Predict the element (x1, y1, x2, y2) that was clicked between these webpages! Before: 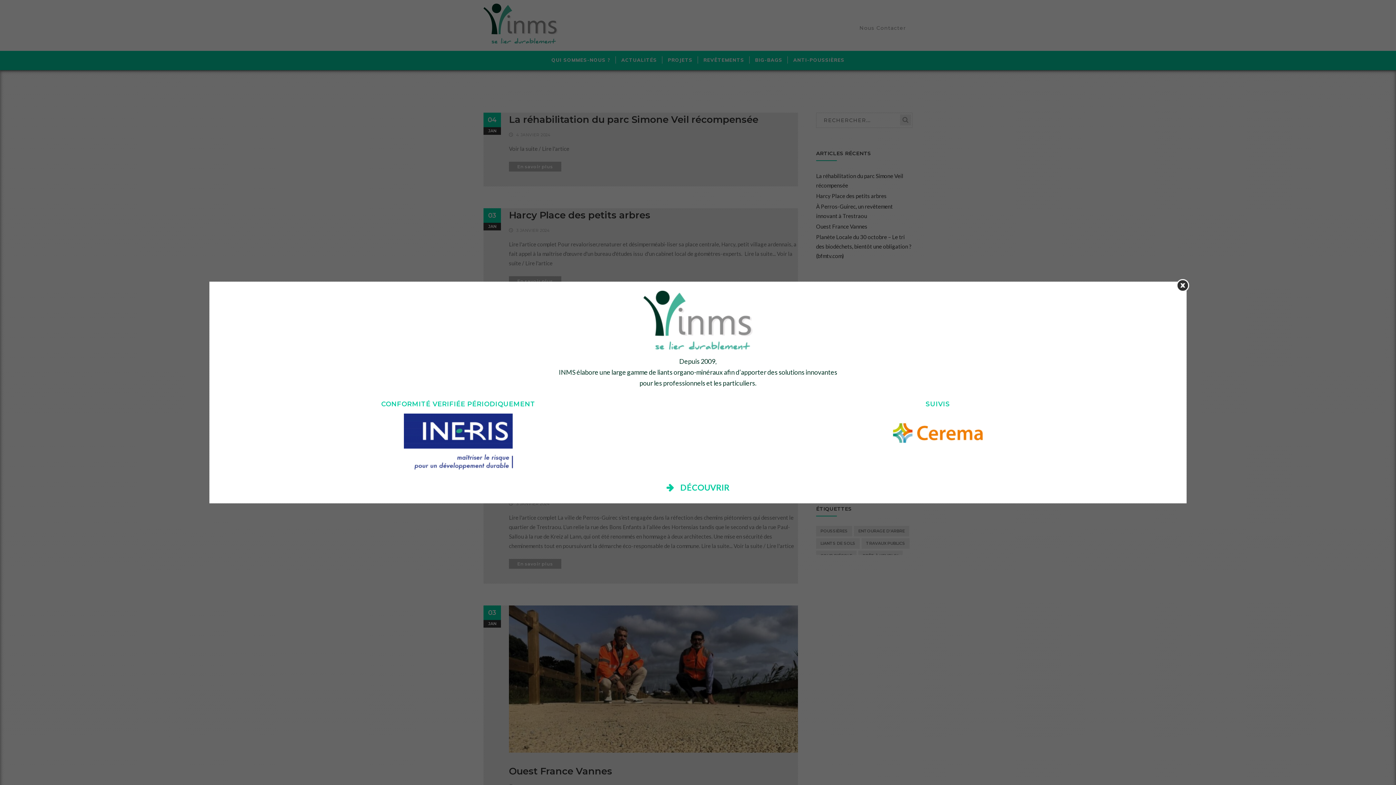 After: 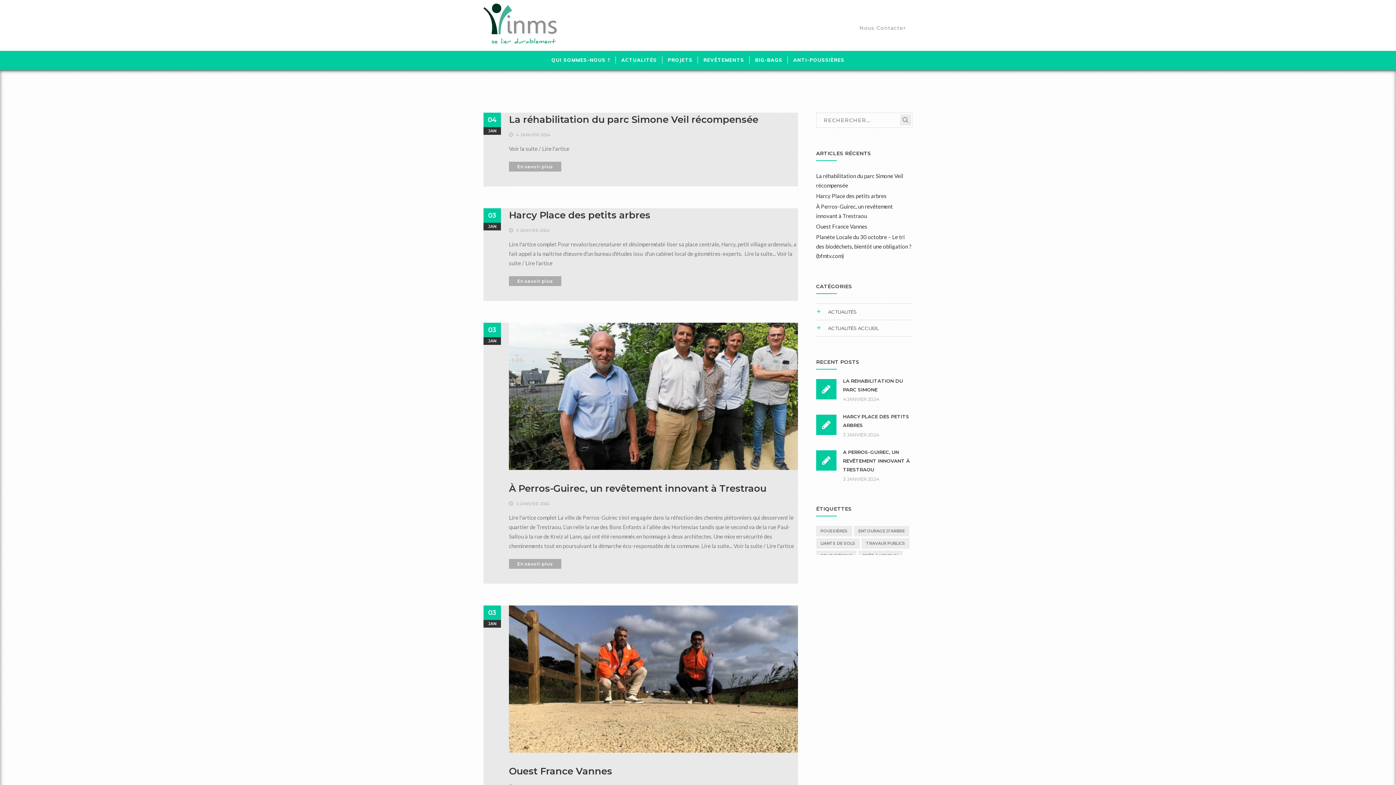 Action: bbox: (1176, 279, 1189, 292)